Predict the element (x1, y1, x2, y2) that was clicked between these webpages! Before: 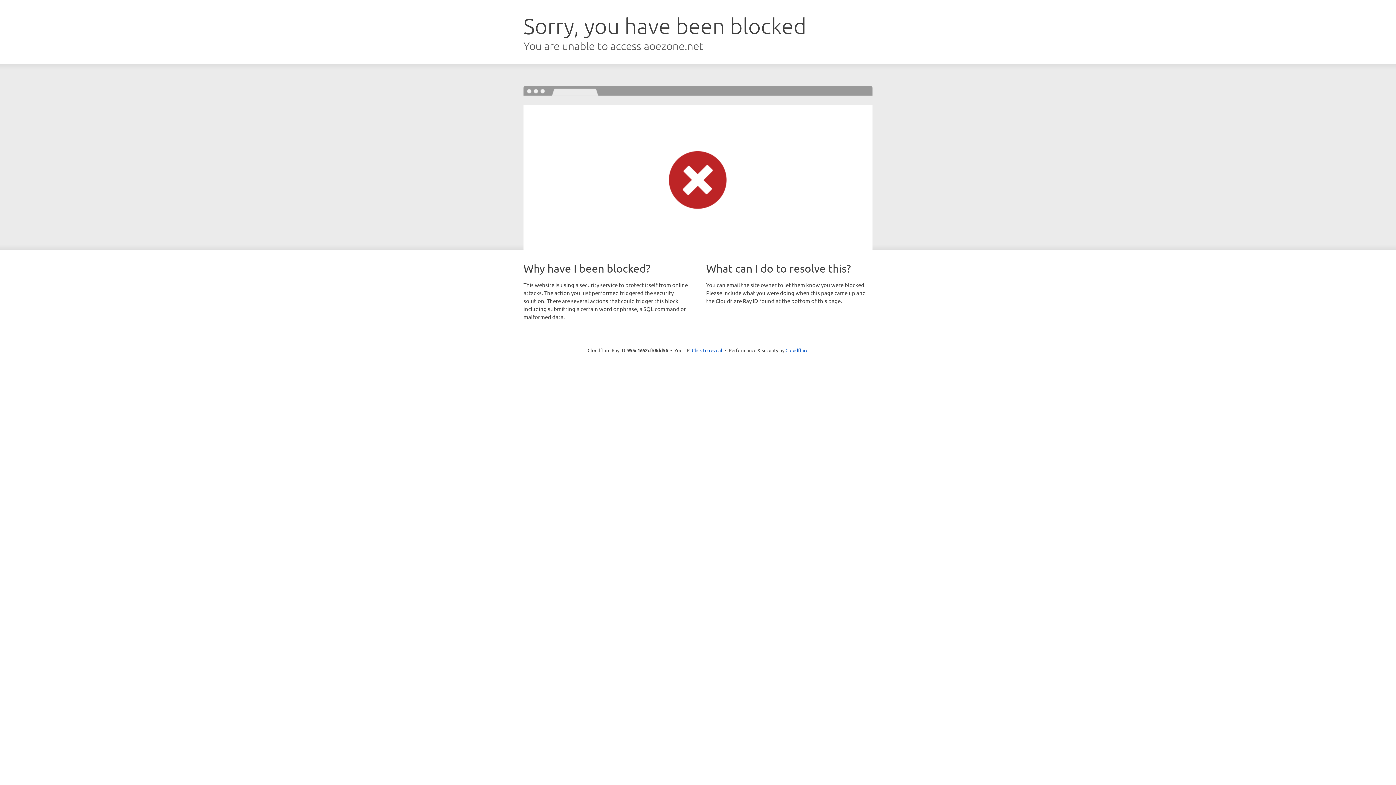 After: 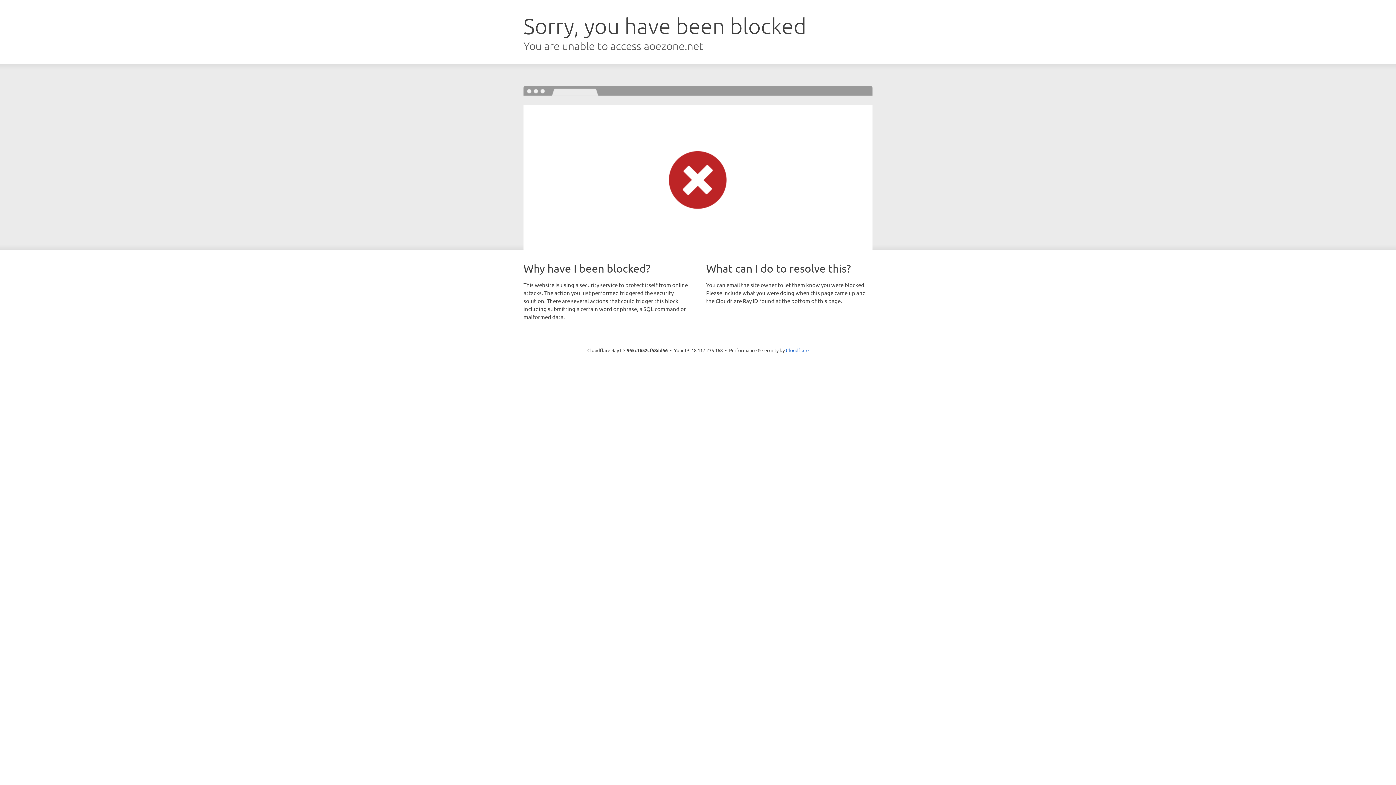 Action: label: Click to reveal bbox: (692, 346, 722, 353)